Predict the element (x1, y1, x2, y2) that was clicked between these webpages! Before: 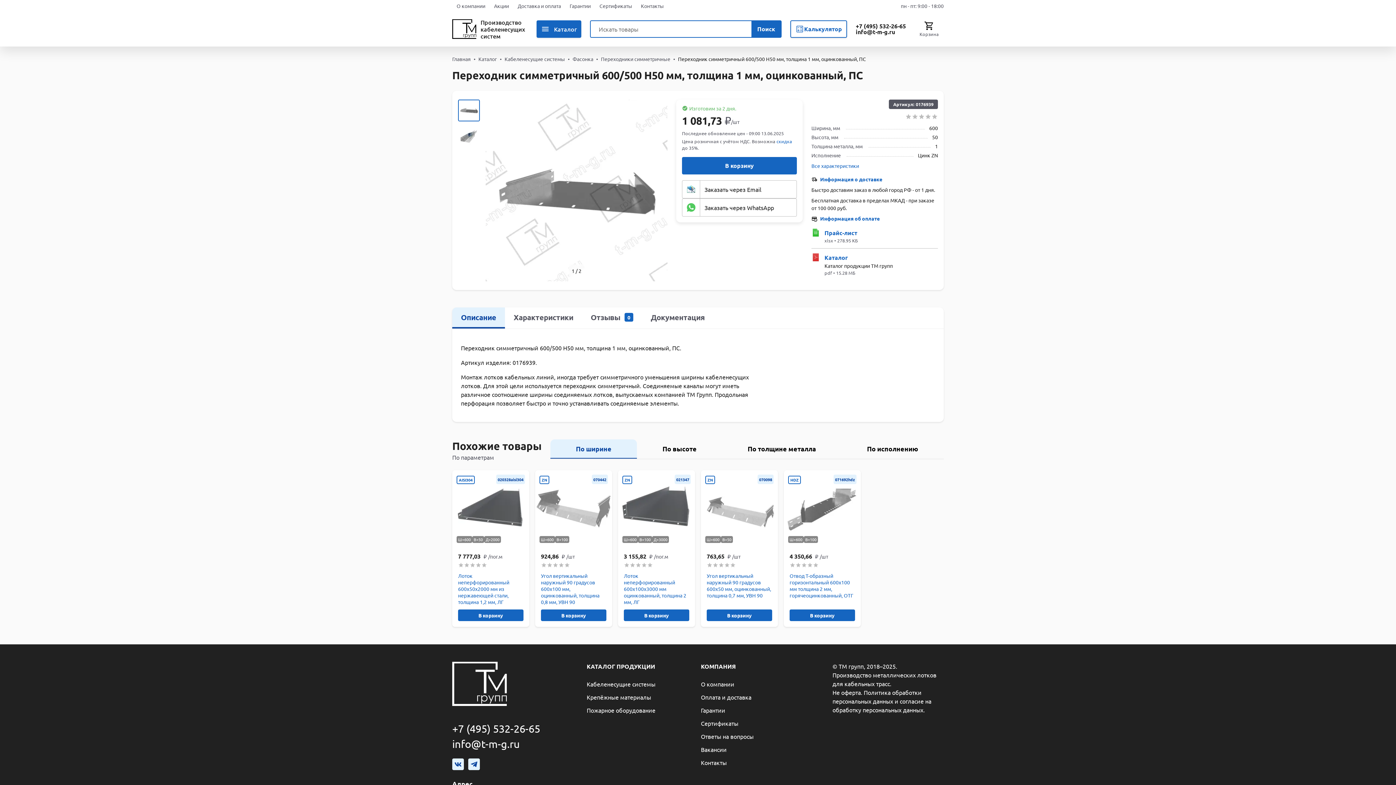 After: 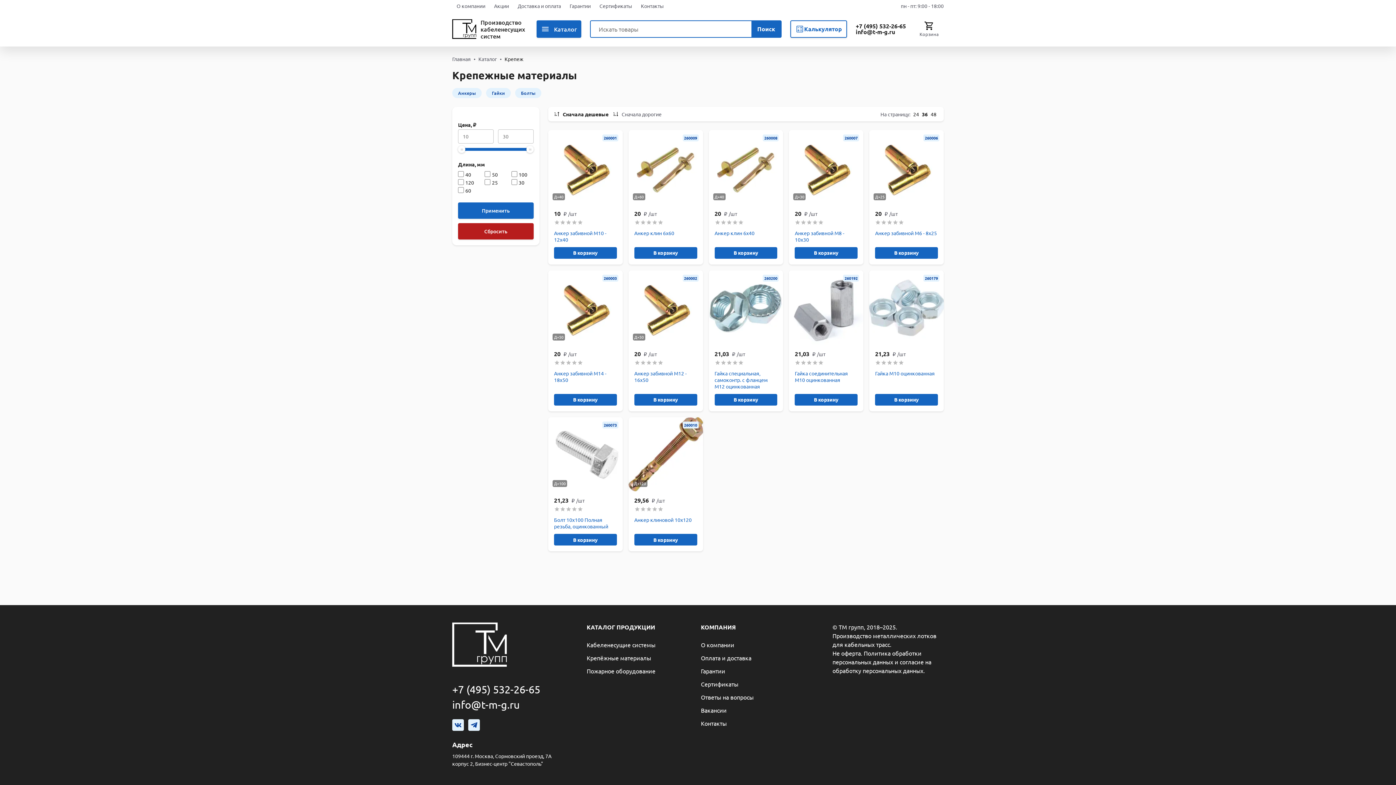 Action: bbox: (586, 693, 651, 701) label: Крепёжные материалы